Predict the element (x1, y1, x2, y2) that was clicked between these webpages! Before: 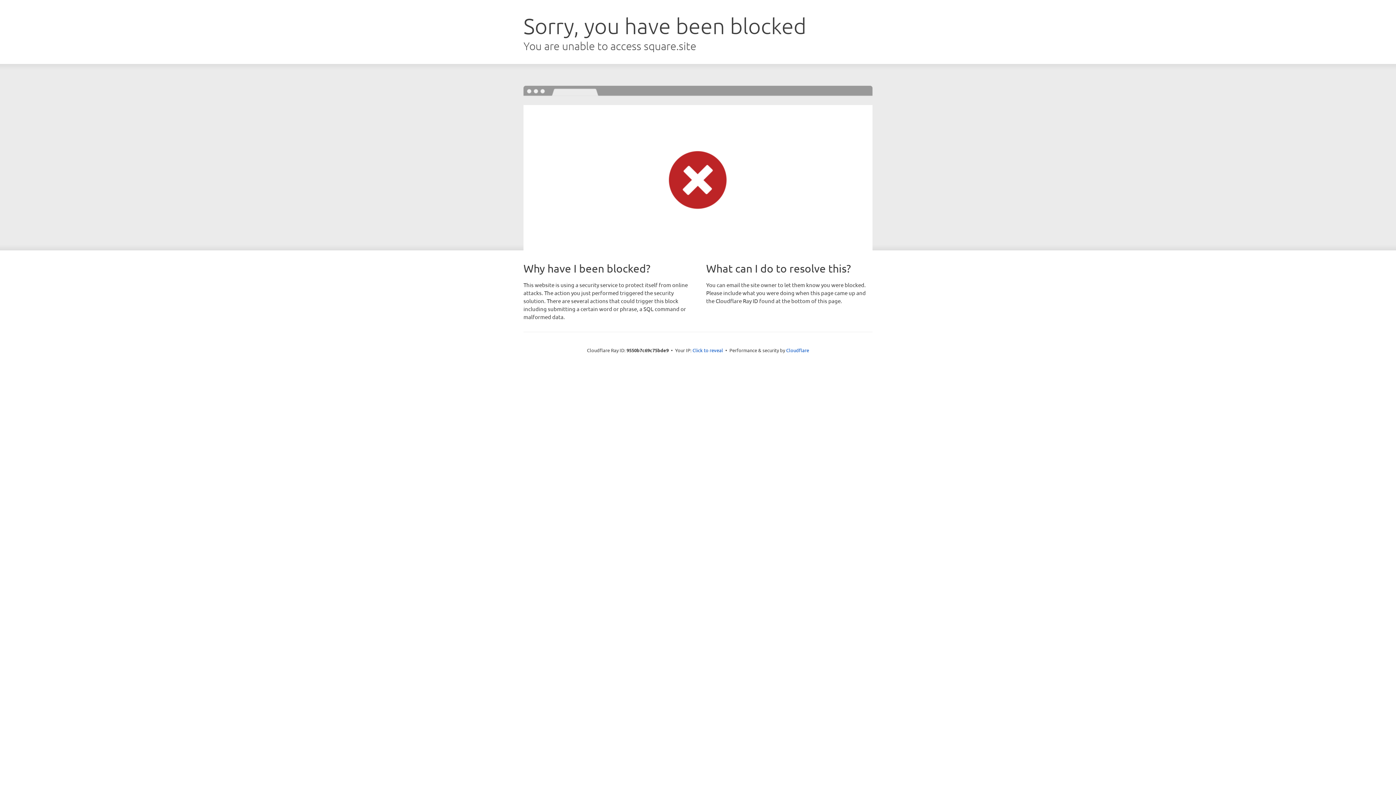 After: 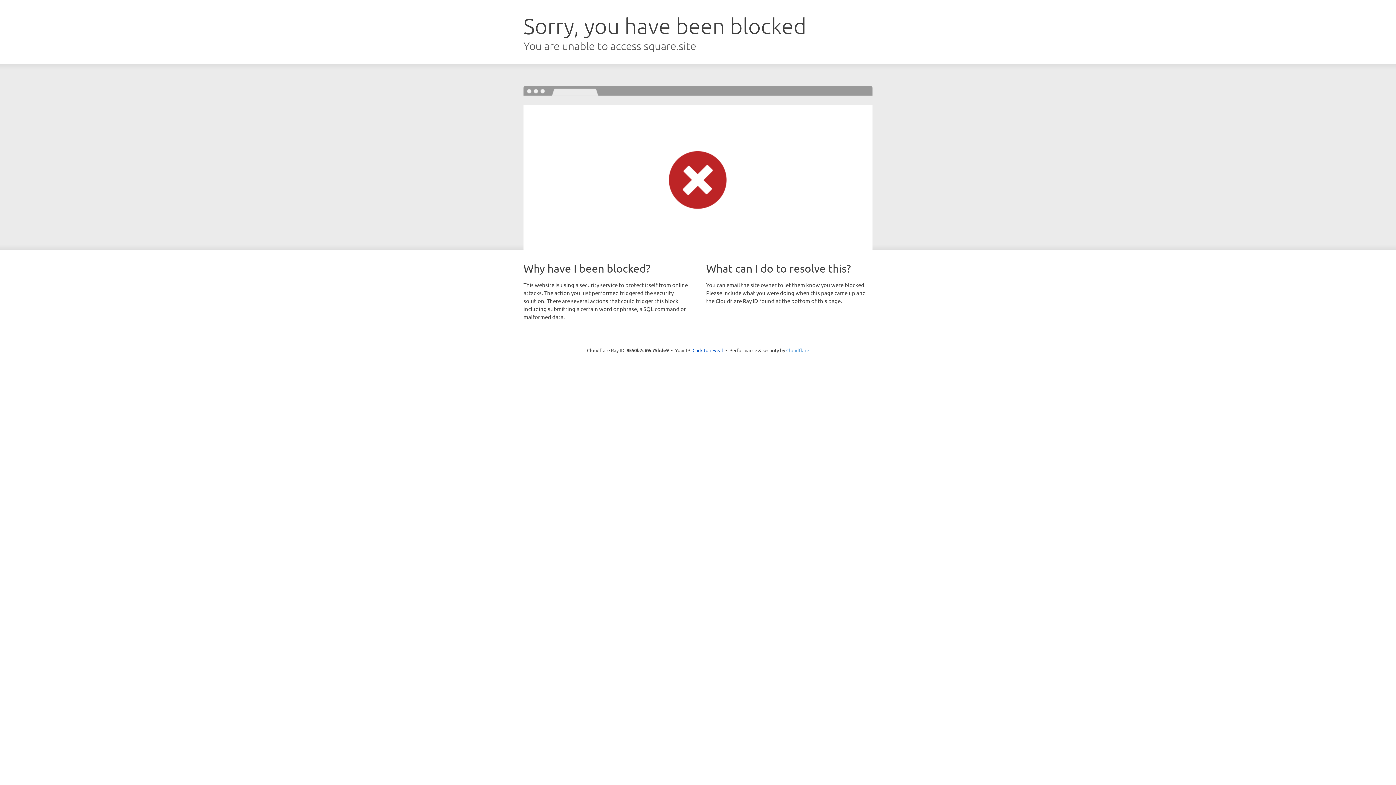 Action: bbox: (786, 347, 809, 353) label: Cloudflare